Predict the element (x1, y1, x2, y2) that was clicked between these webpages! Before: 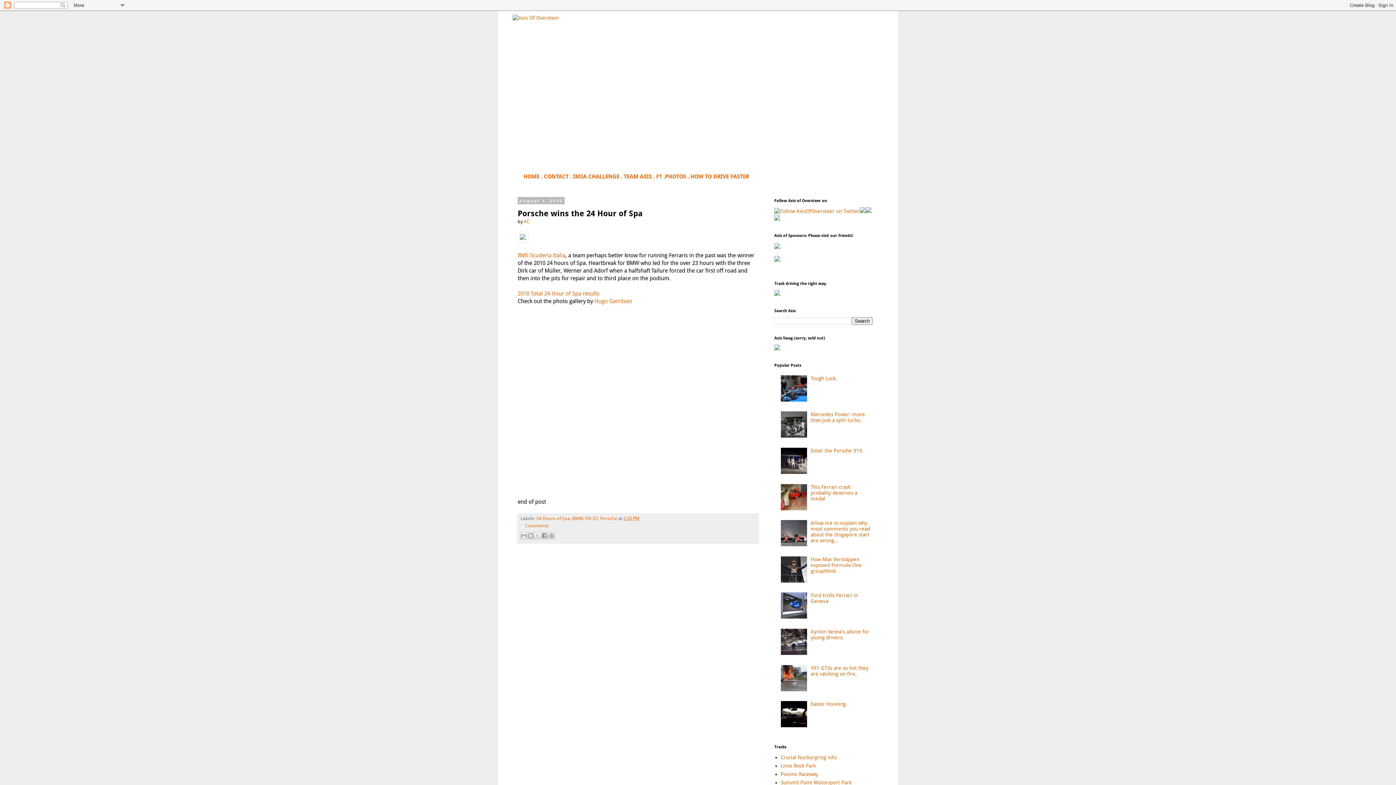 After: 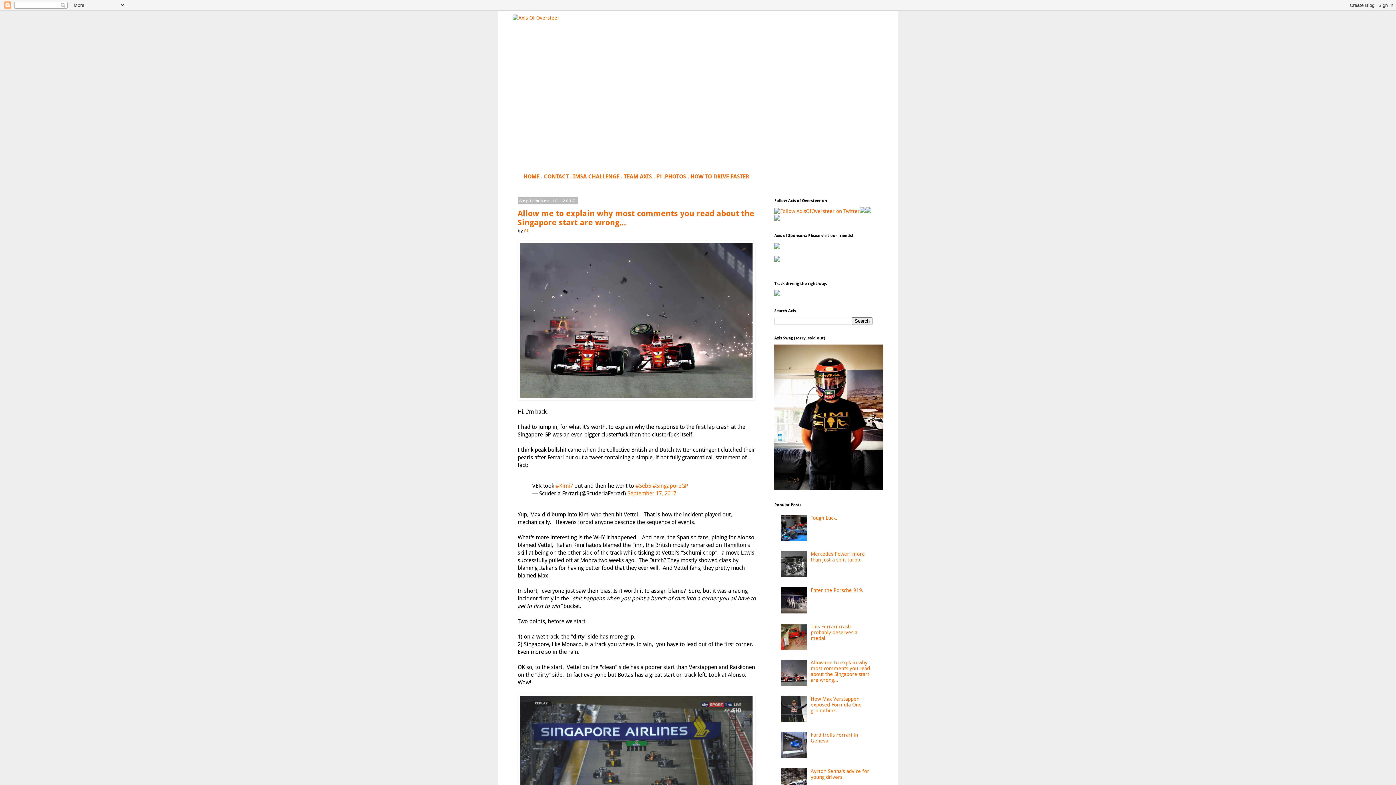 Action: bbox: (512, 14, 883, 168)